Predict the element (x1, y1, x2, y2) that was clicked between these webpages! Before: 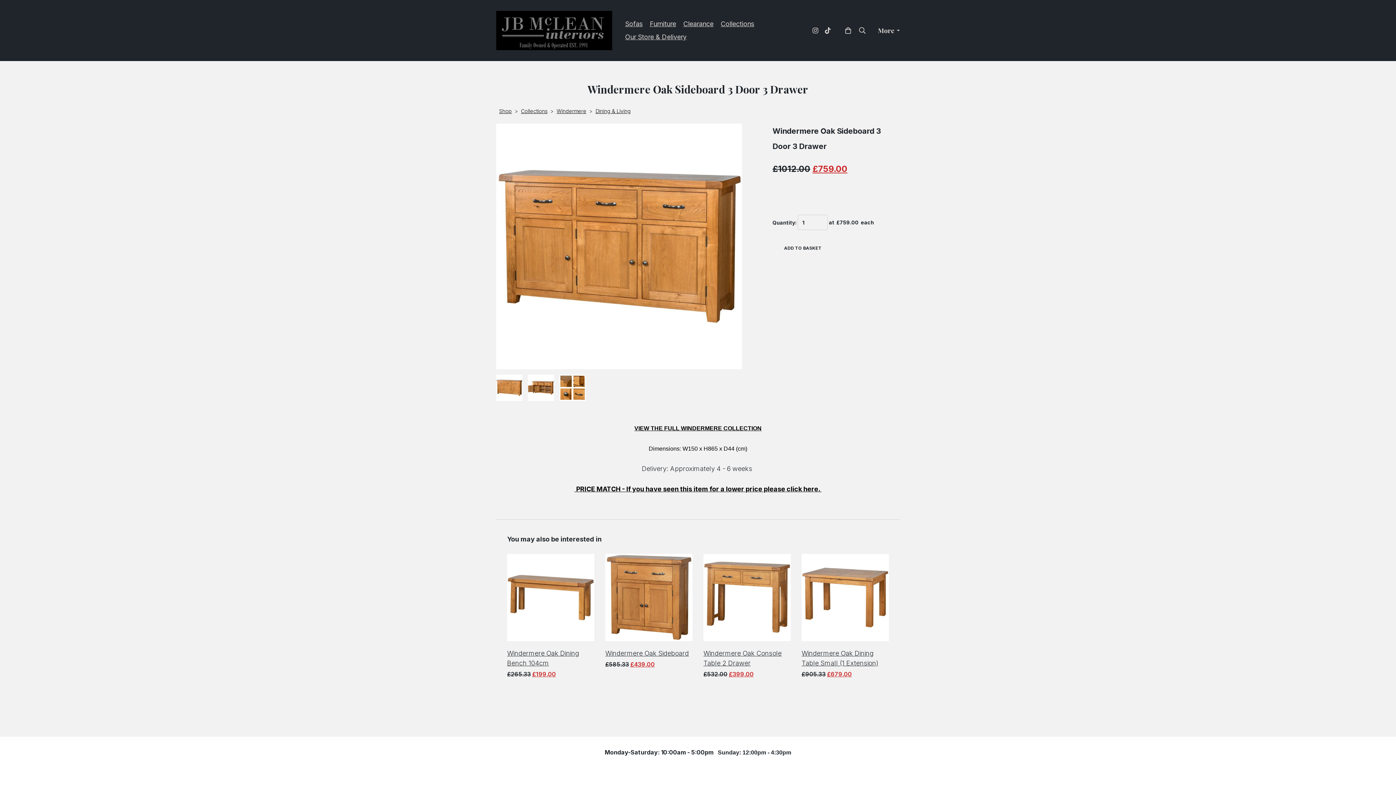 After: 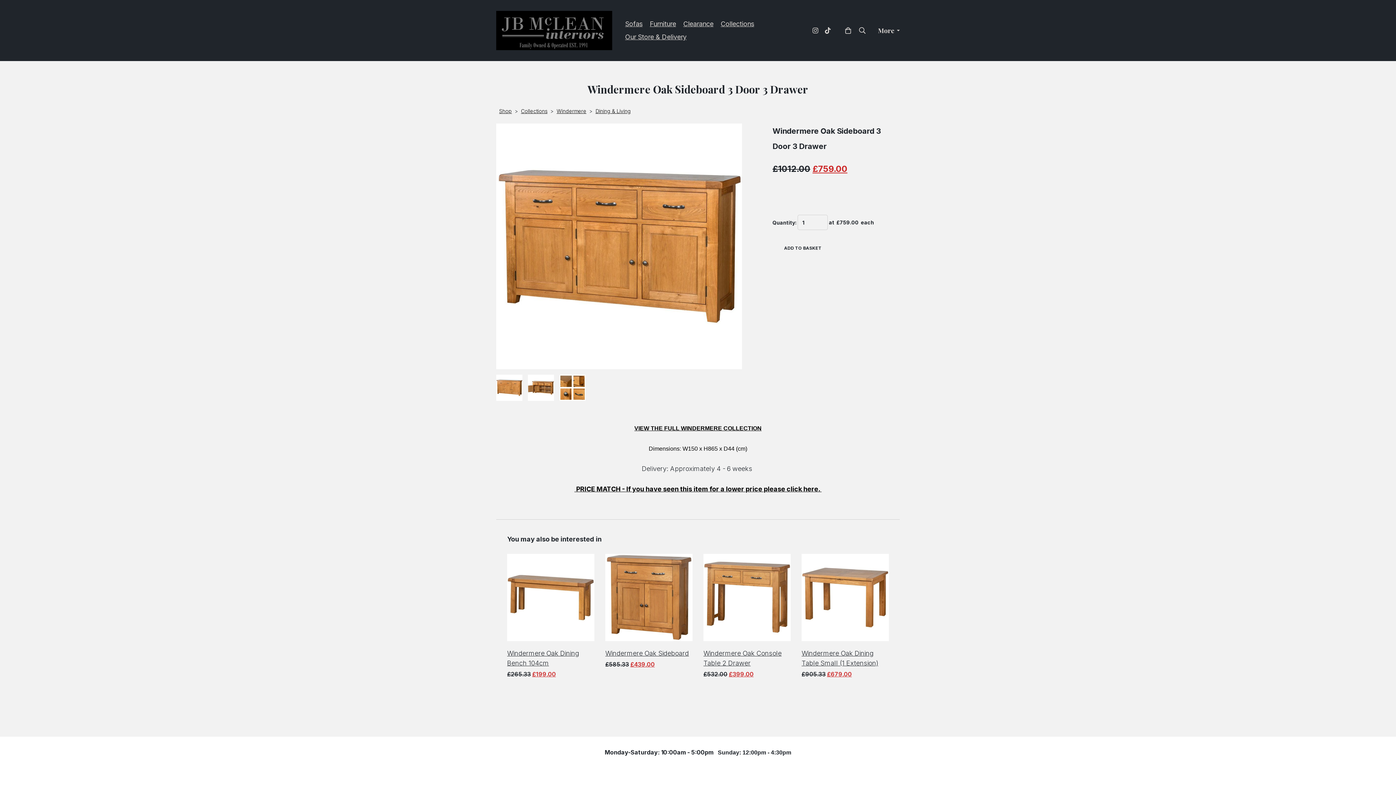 Action: bbox: (810, 26, 820, 36)